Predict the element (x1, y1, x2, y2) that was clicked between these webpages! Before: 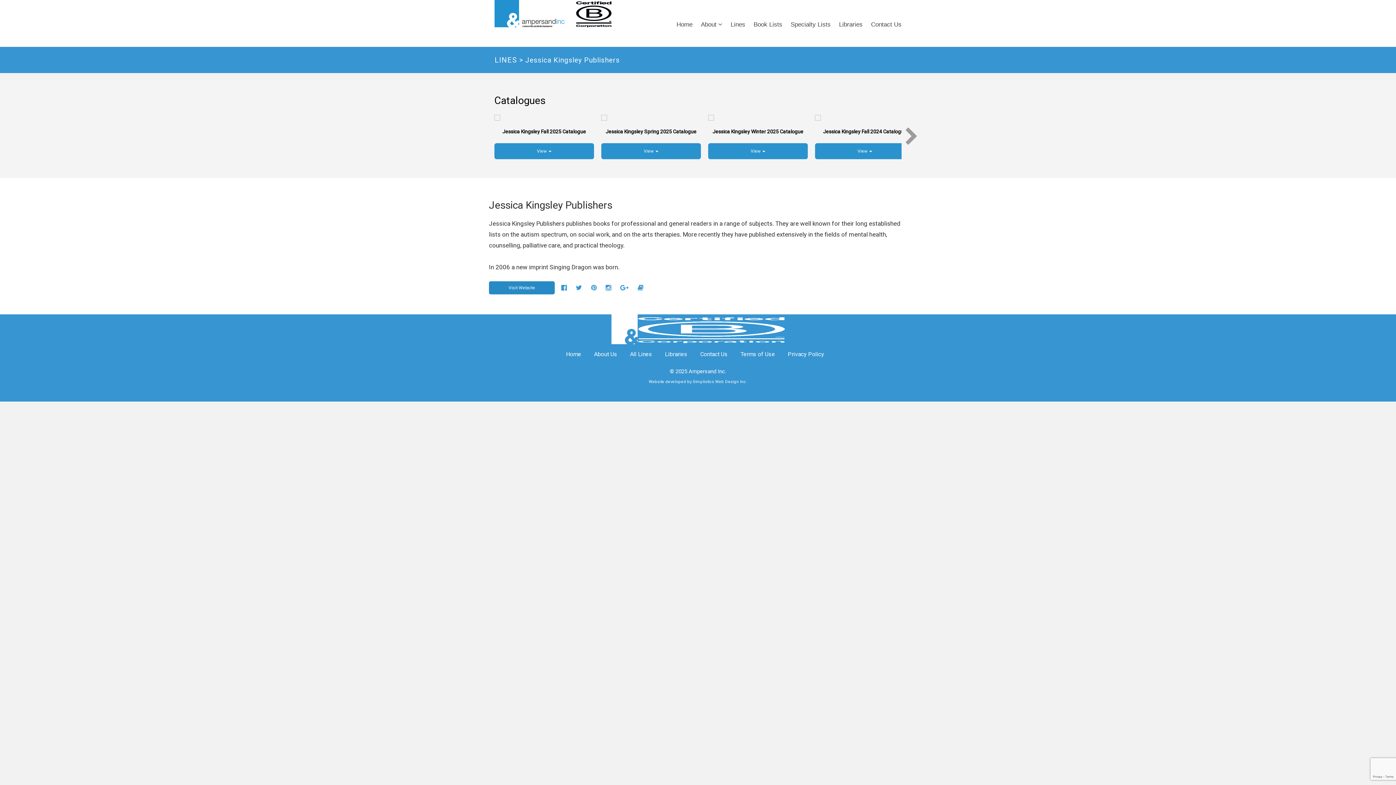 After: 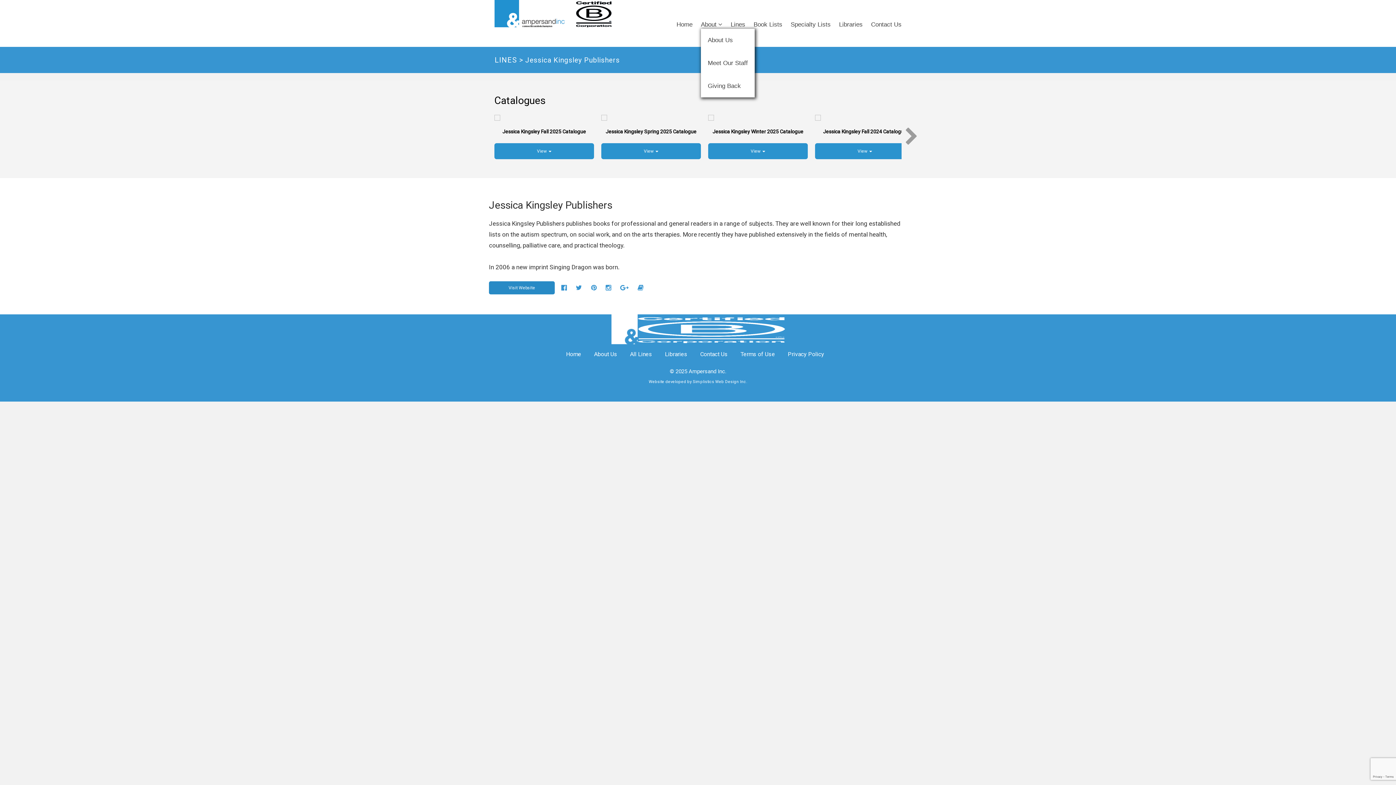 Action: bbox: (701, 21, 722, 28) label: About 